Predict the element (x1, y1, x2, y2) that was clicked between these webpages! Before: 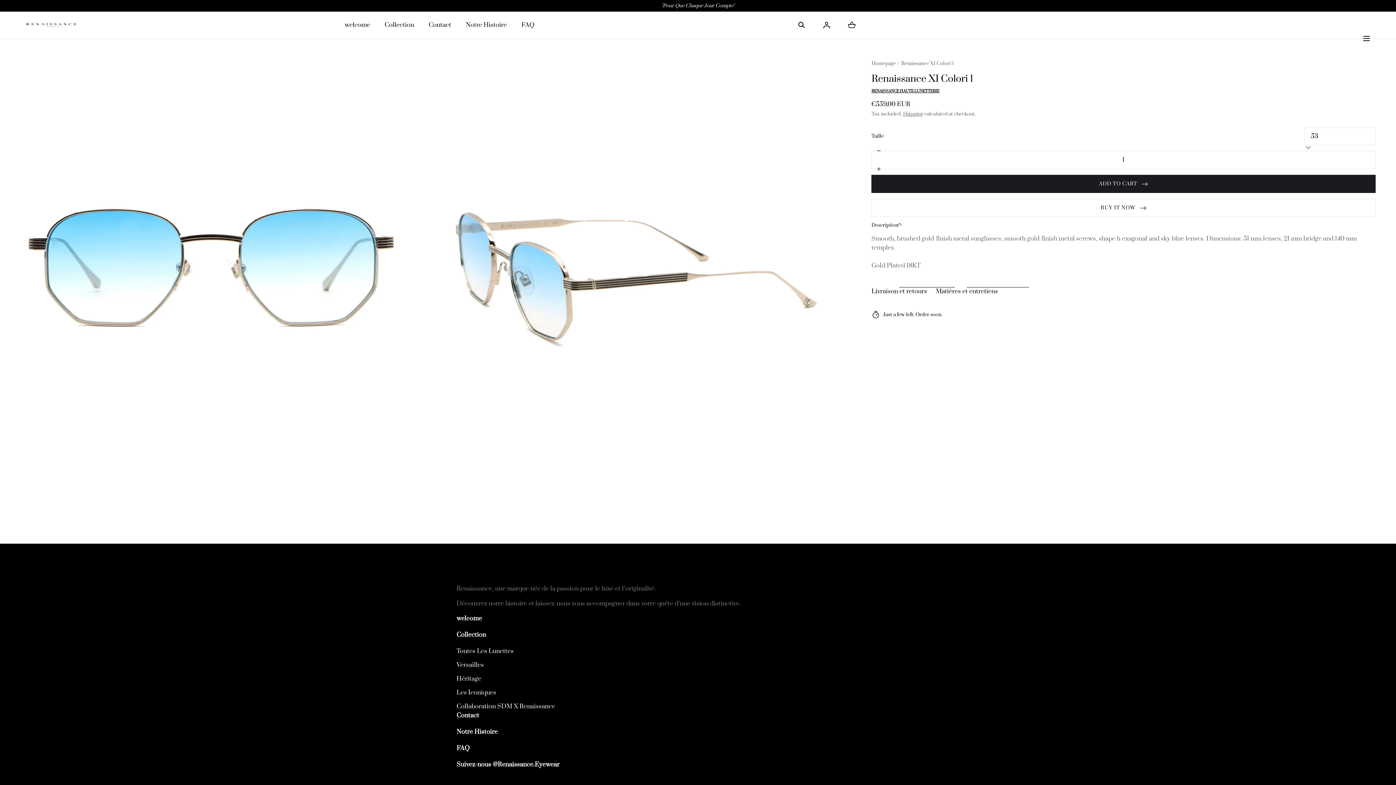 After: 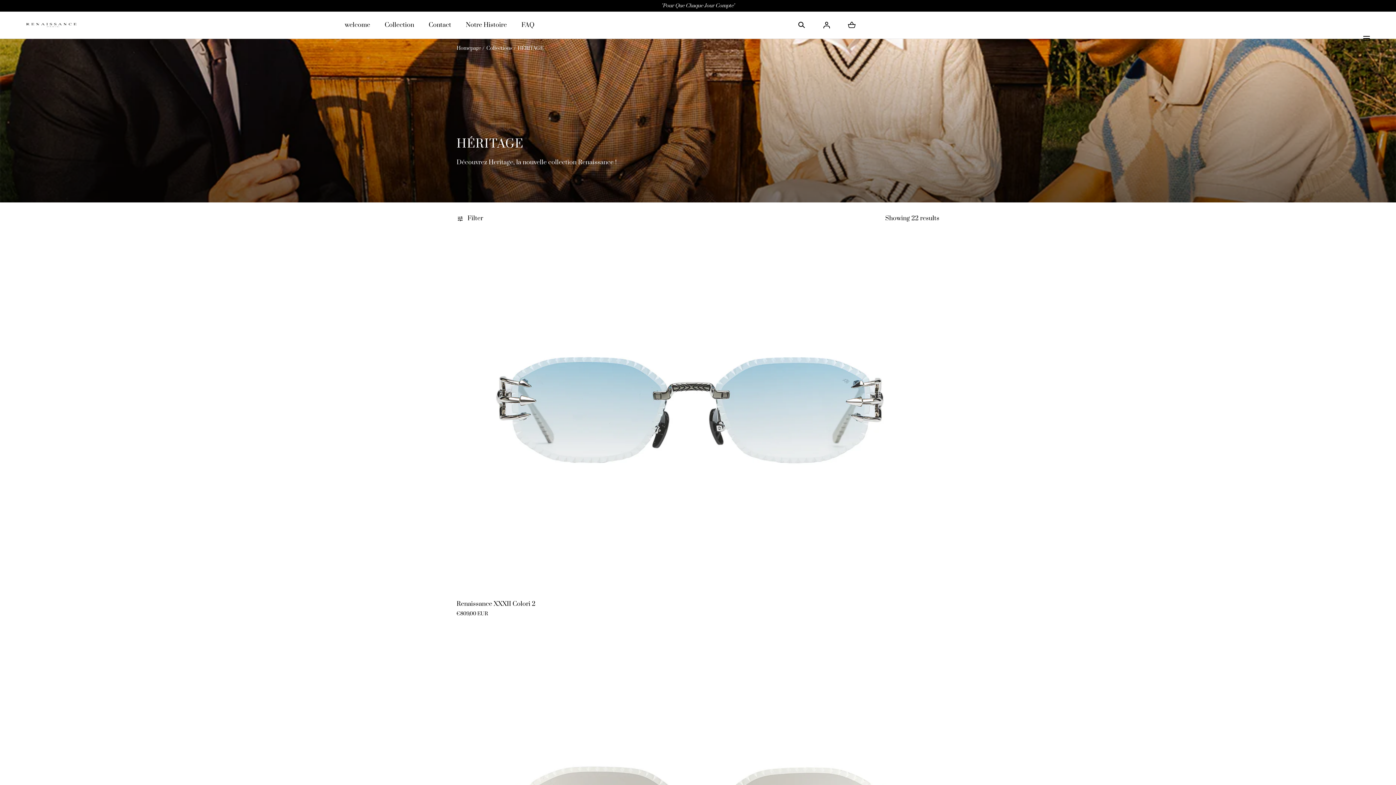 Action: bbox: (456, 674, 939, 683) label: Héritage